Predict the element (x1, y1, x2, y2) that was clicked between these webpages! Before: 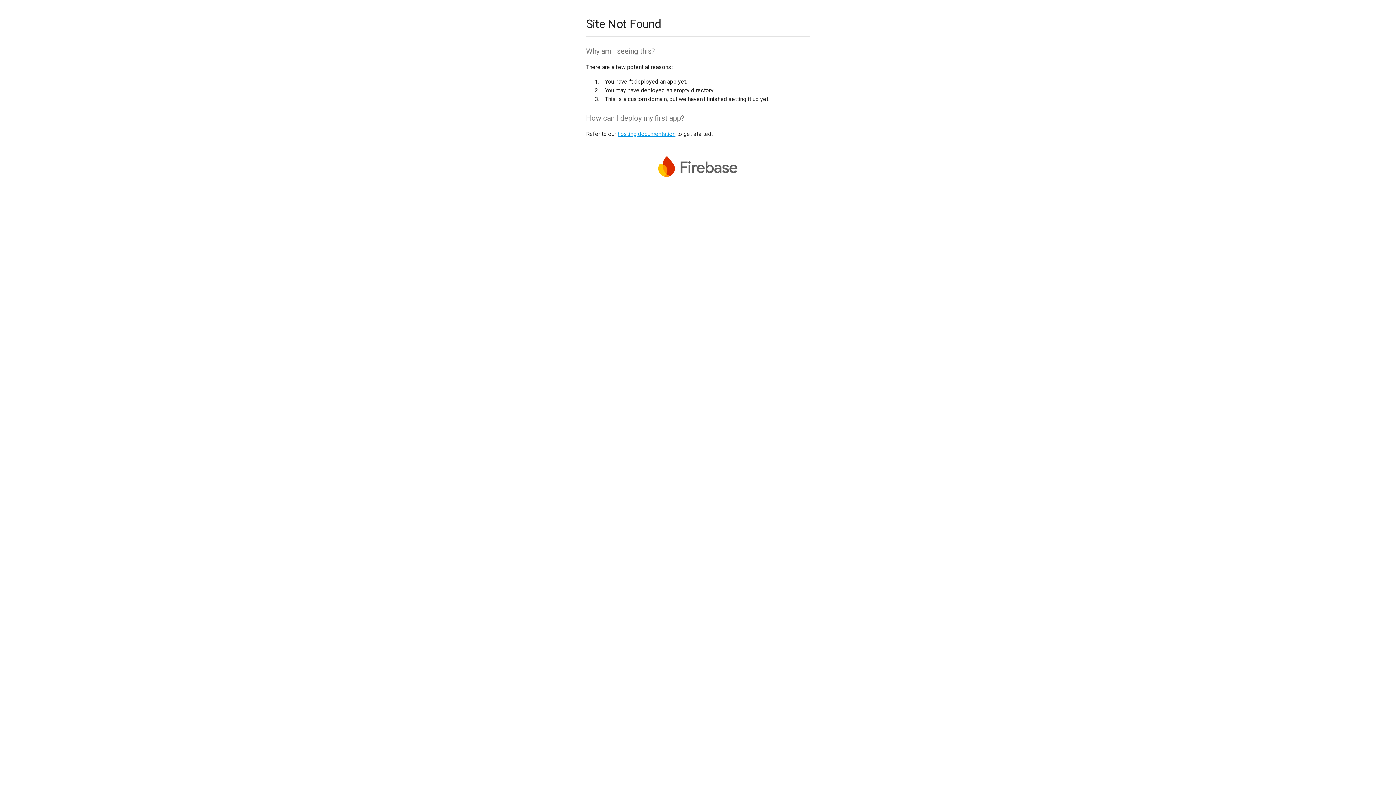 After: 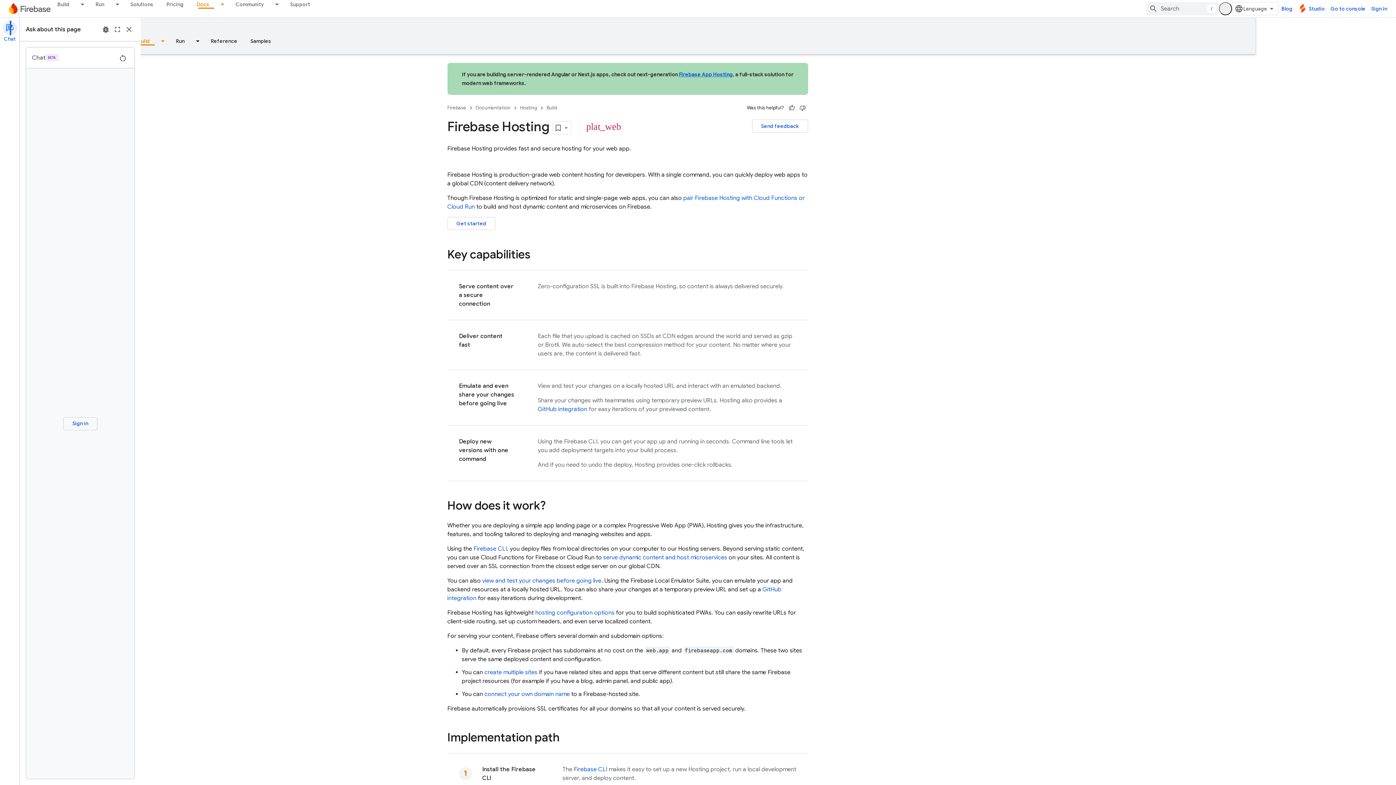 Action: bbox: (617, 130, 675, 137) label: hosting documentation